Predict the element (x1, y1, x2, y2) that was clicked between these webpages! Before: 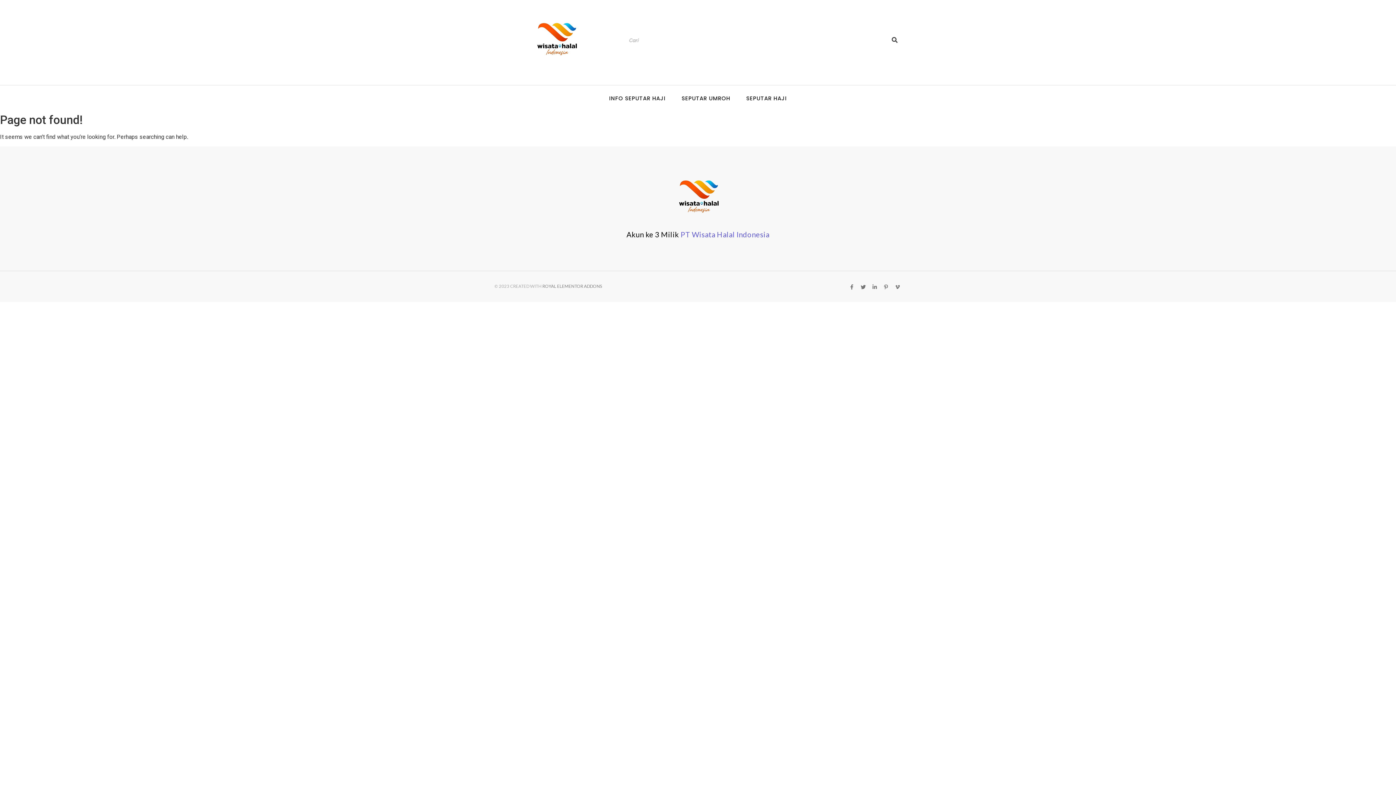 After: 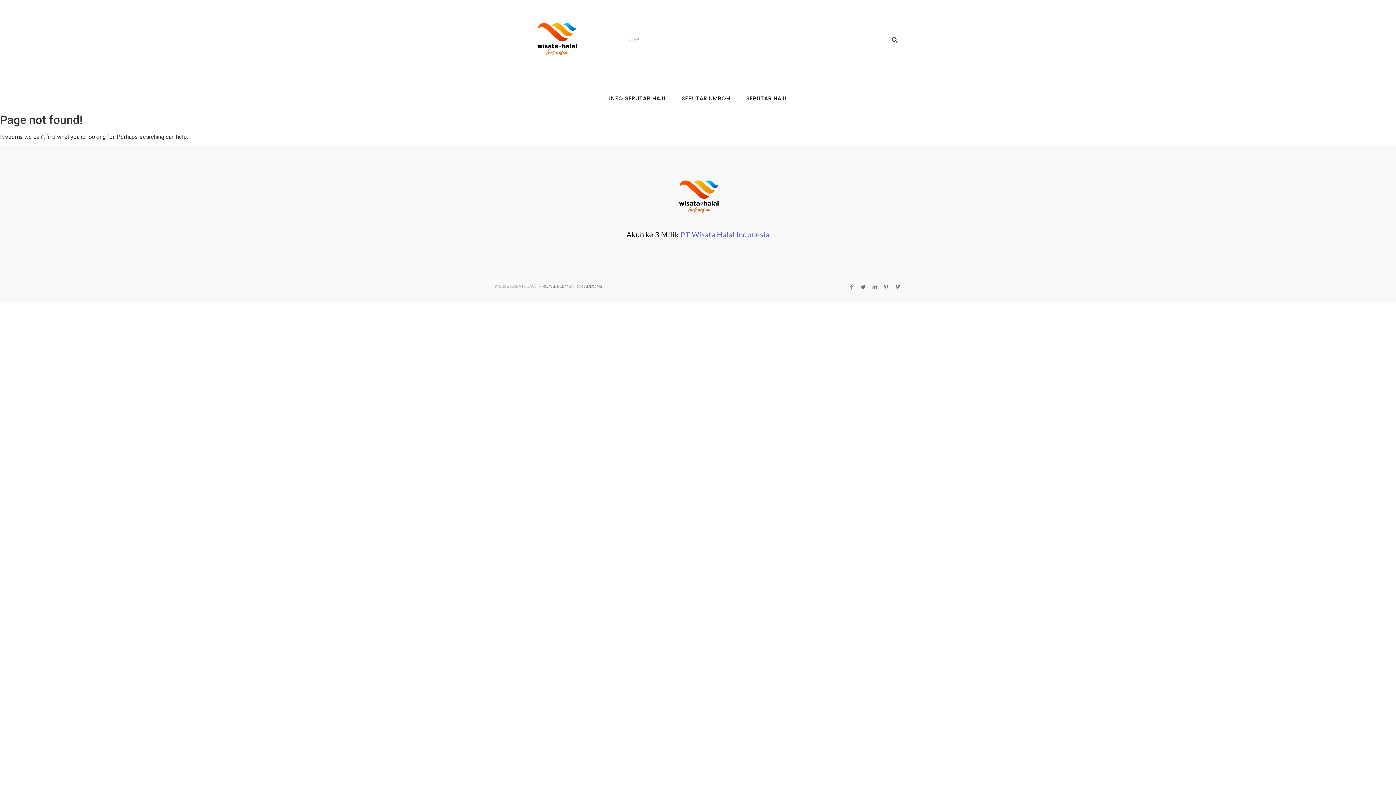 Action: label: Facebook-f bbox: (848, 283, 856, 291)